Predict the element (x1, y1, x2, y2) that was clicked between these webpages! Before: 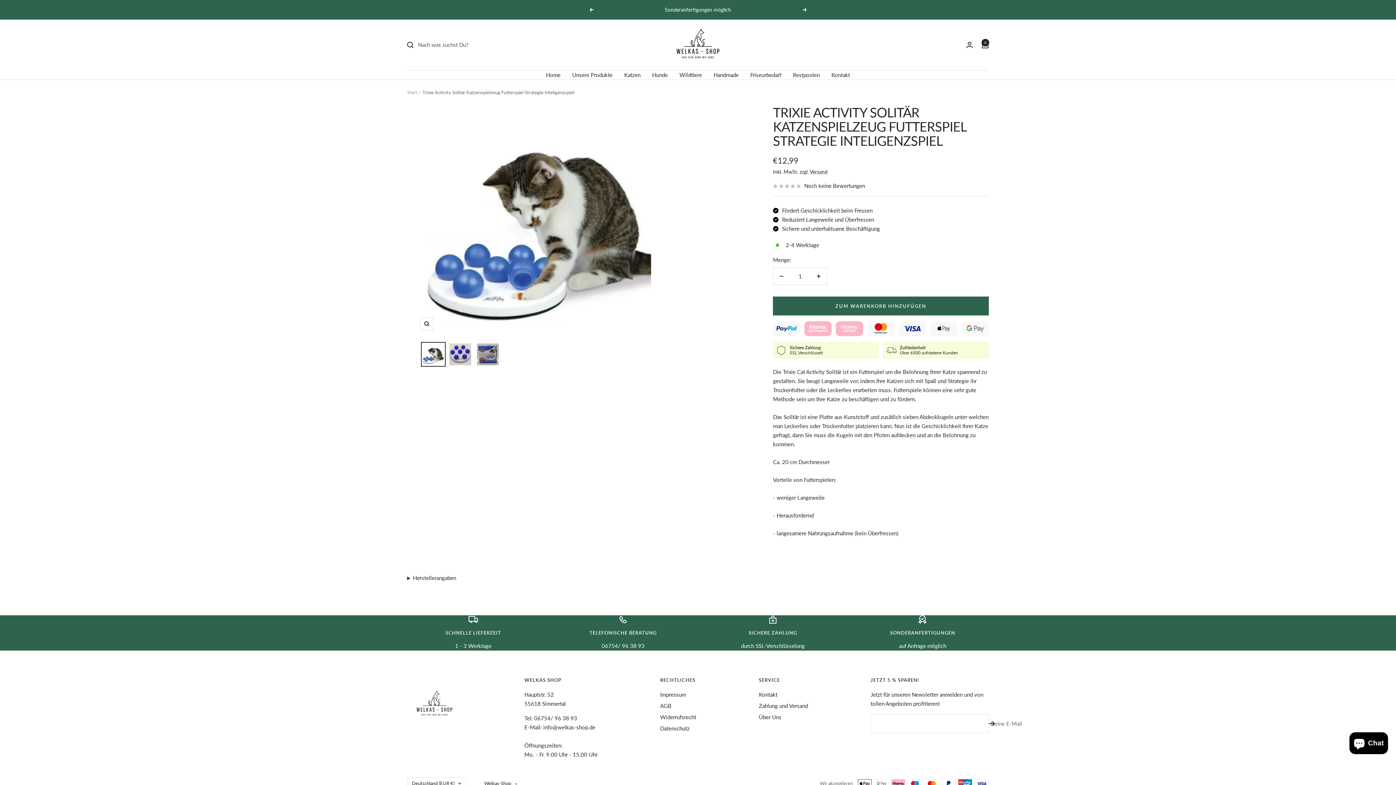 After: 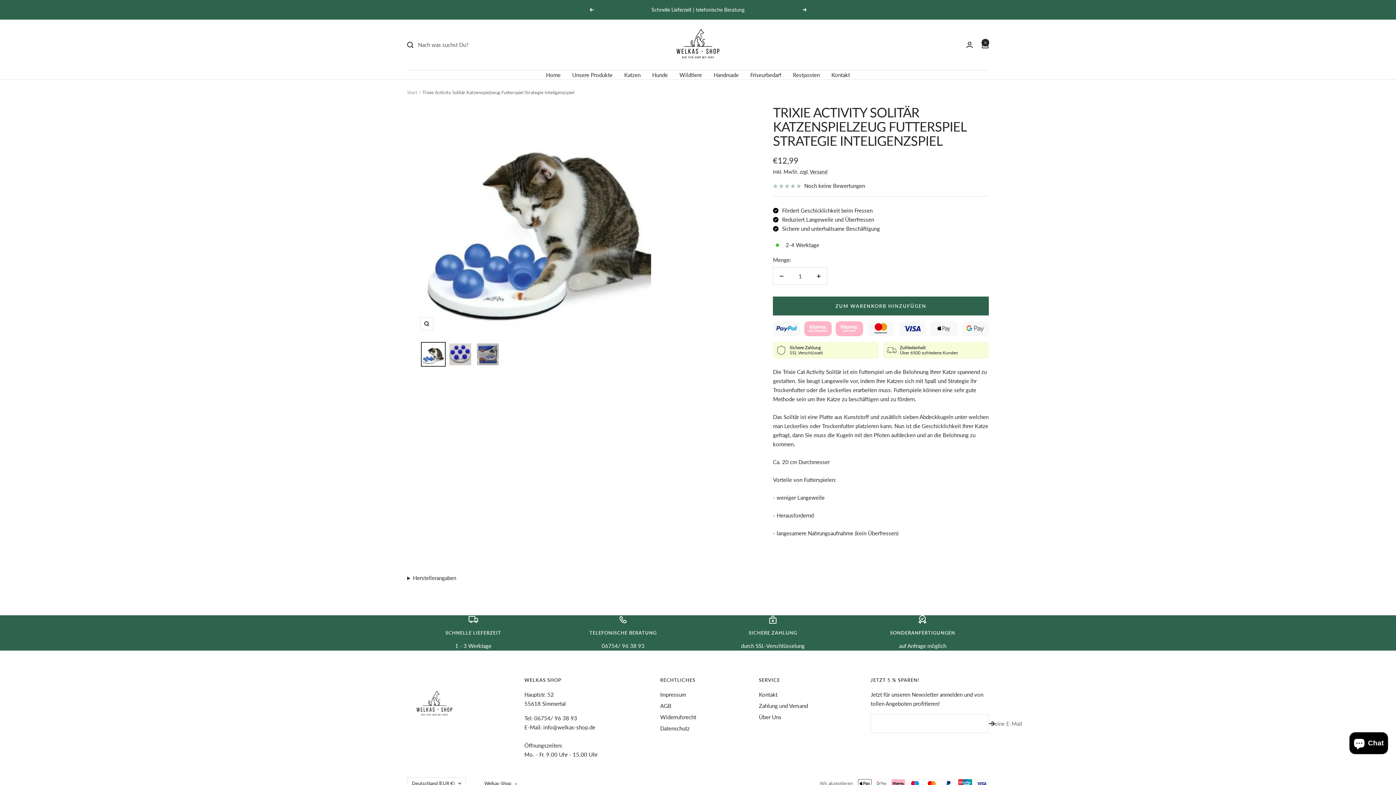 Action: bbox: (420, 342, 445, 366)